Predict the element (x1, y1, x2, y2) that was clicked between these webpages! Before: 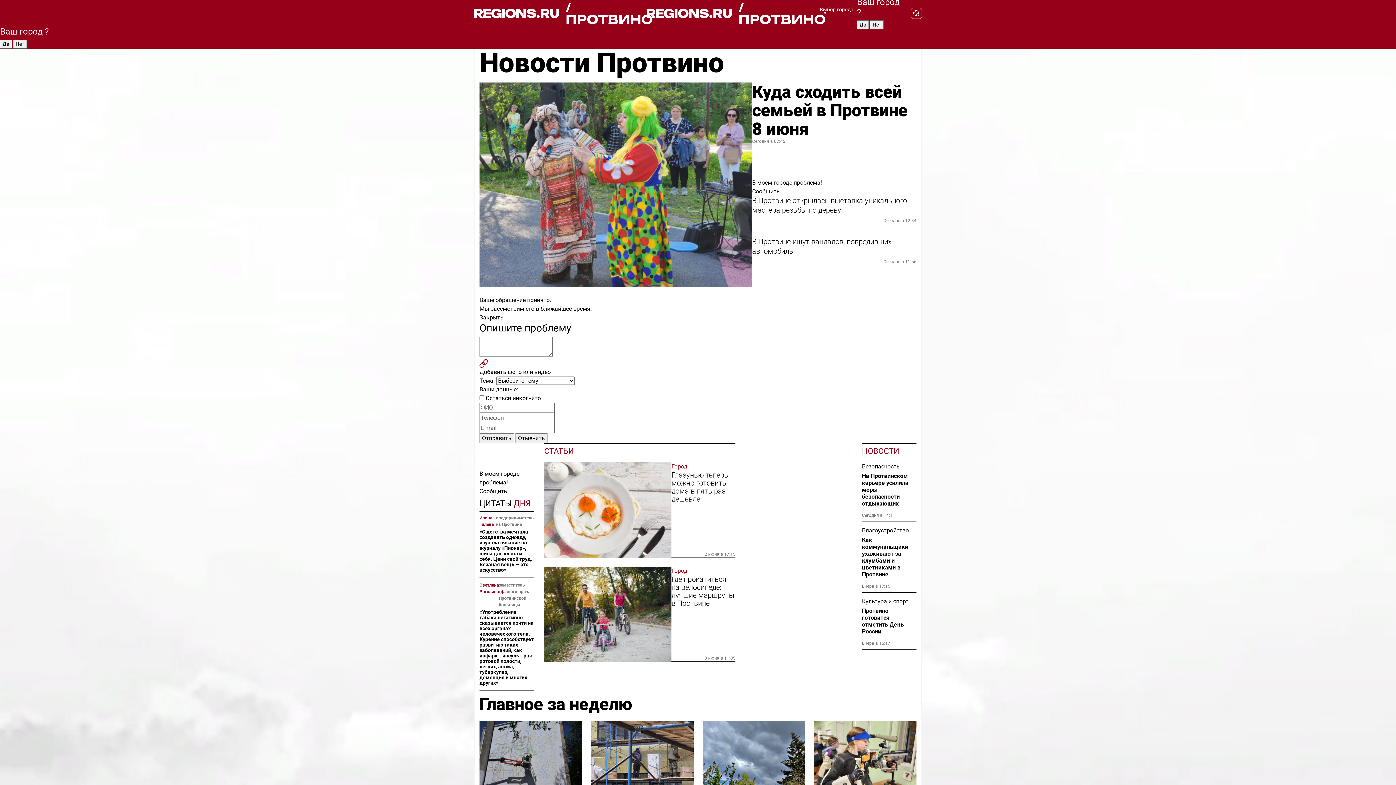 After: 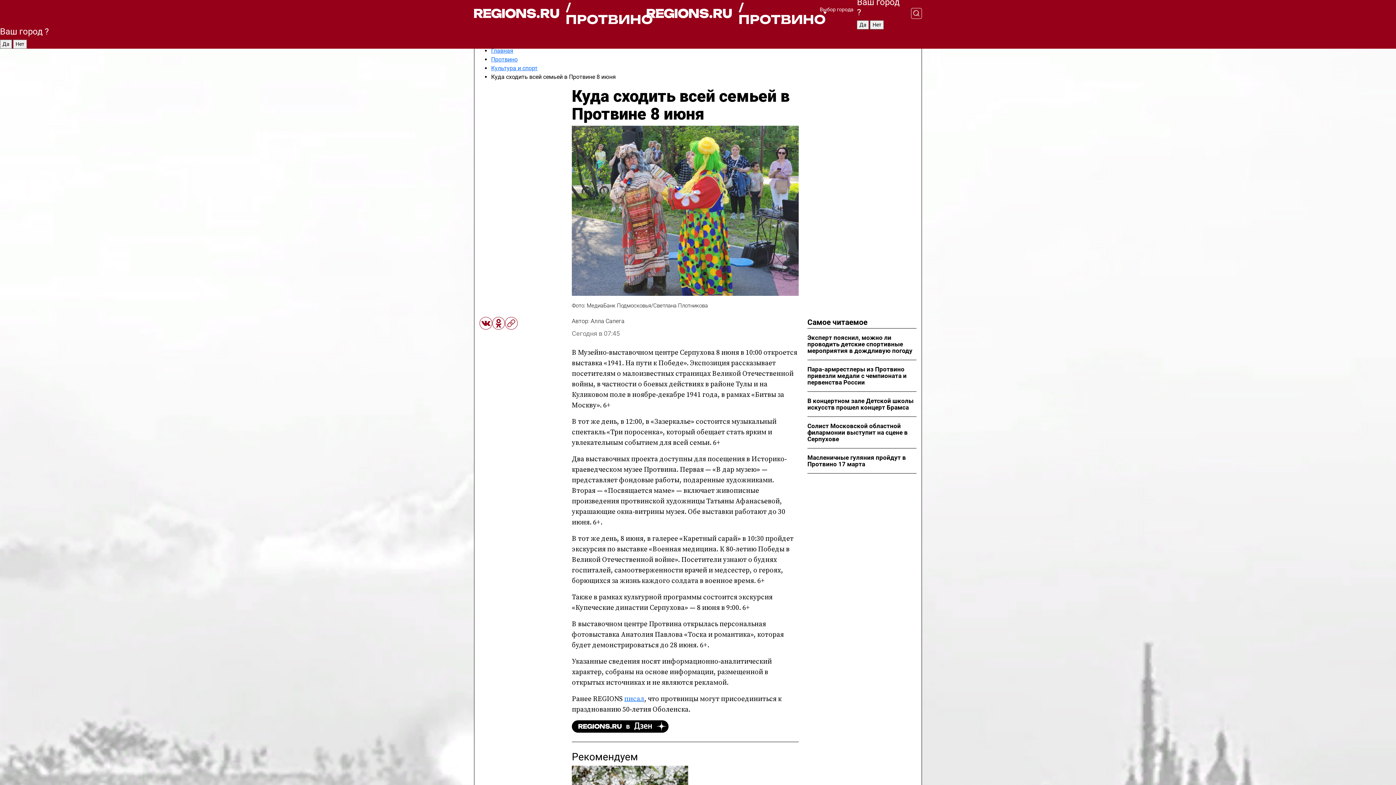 Action: label: Куда сходить всей семьей в Протвине 8 июня bbox: (752, 82, 916, 138)